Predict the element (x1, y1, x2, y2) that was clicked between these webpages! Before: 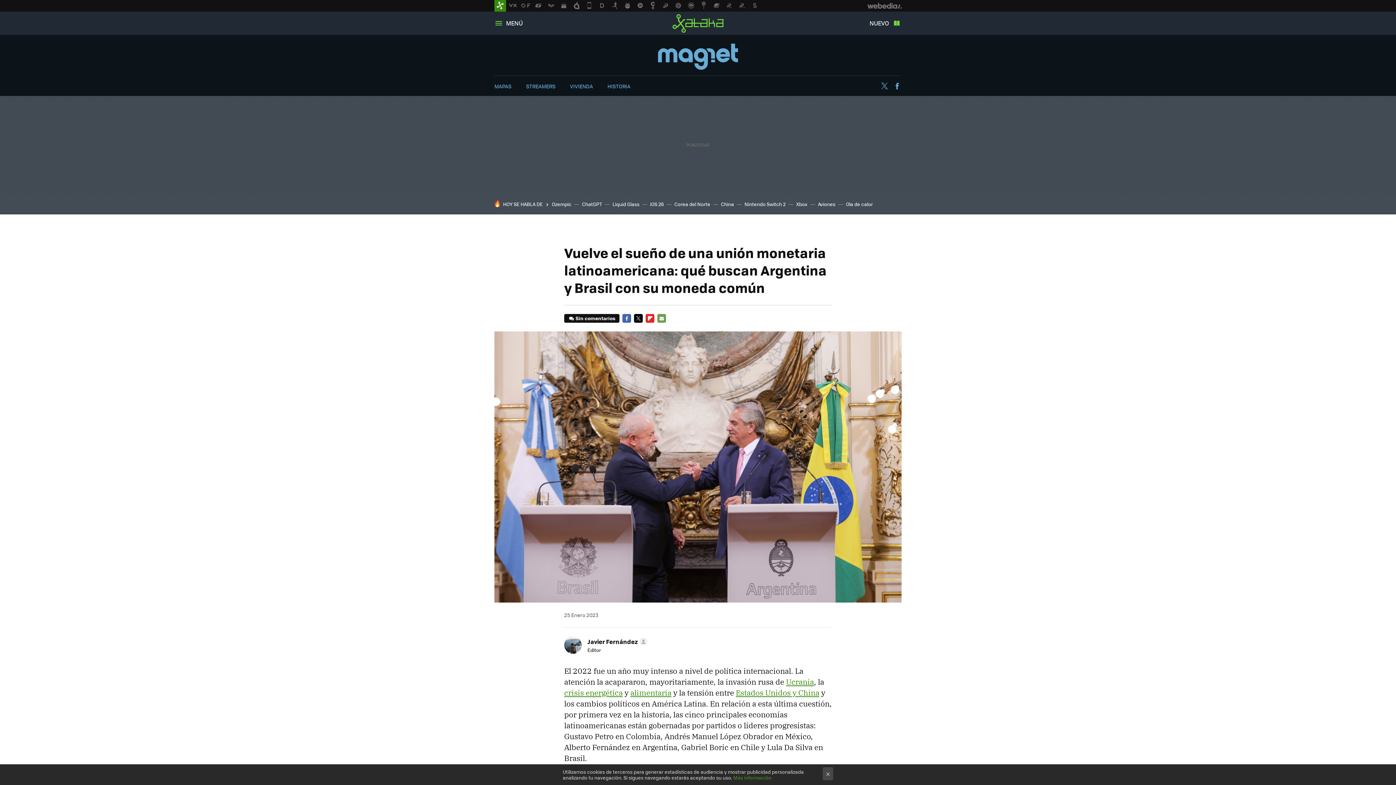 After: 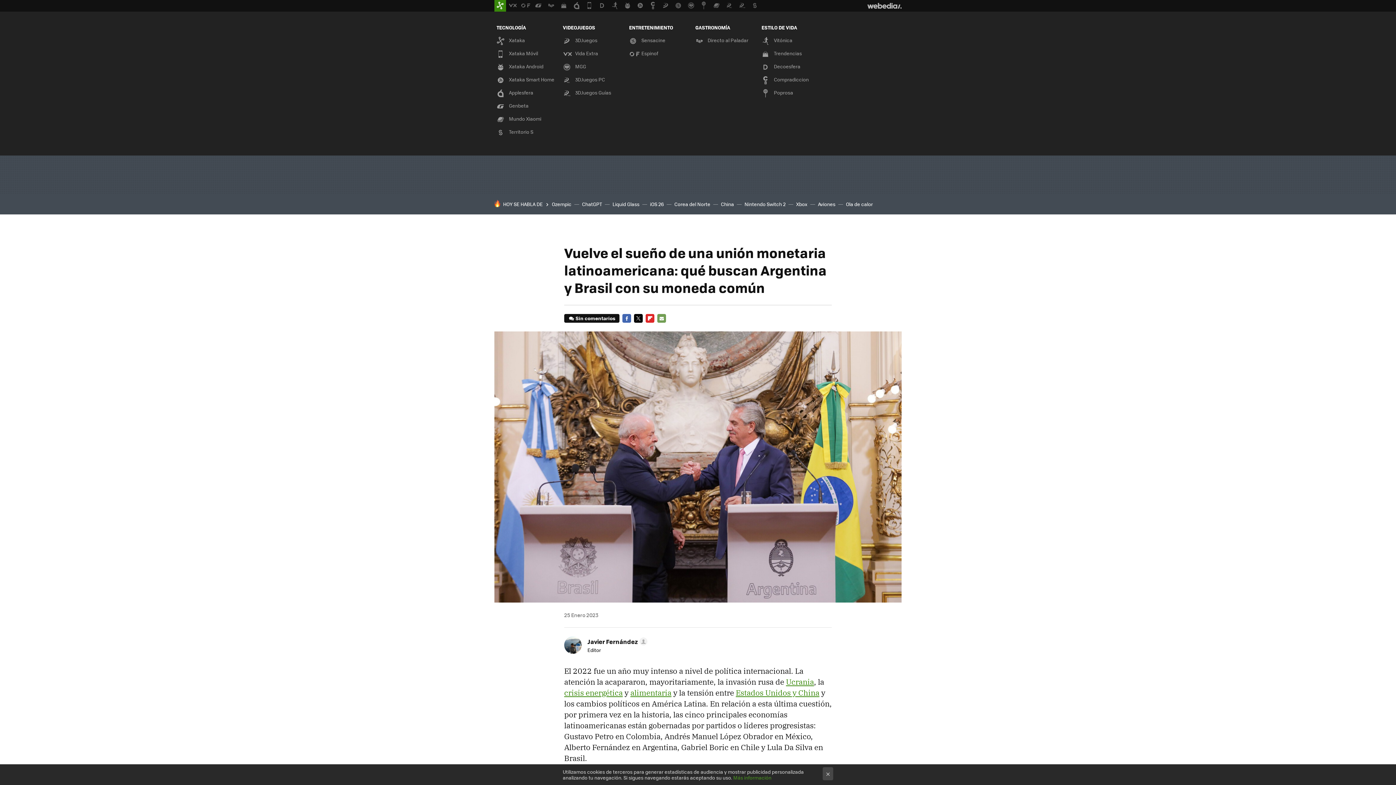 Action: bbox: (867, 1, 901, 10) label: Webedia